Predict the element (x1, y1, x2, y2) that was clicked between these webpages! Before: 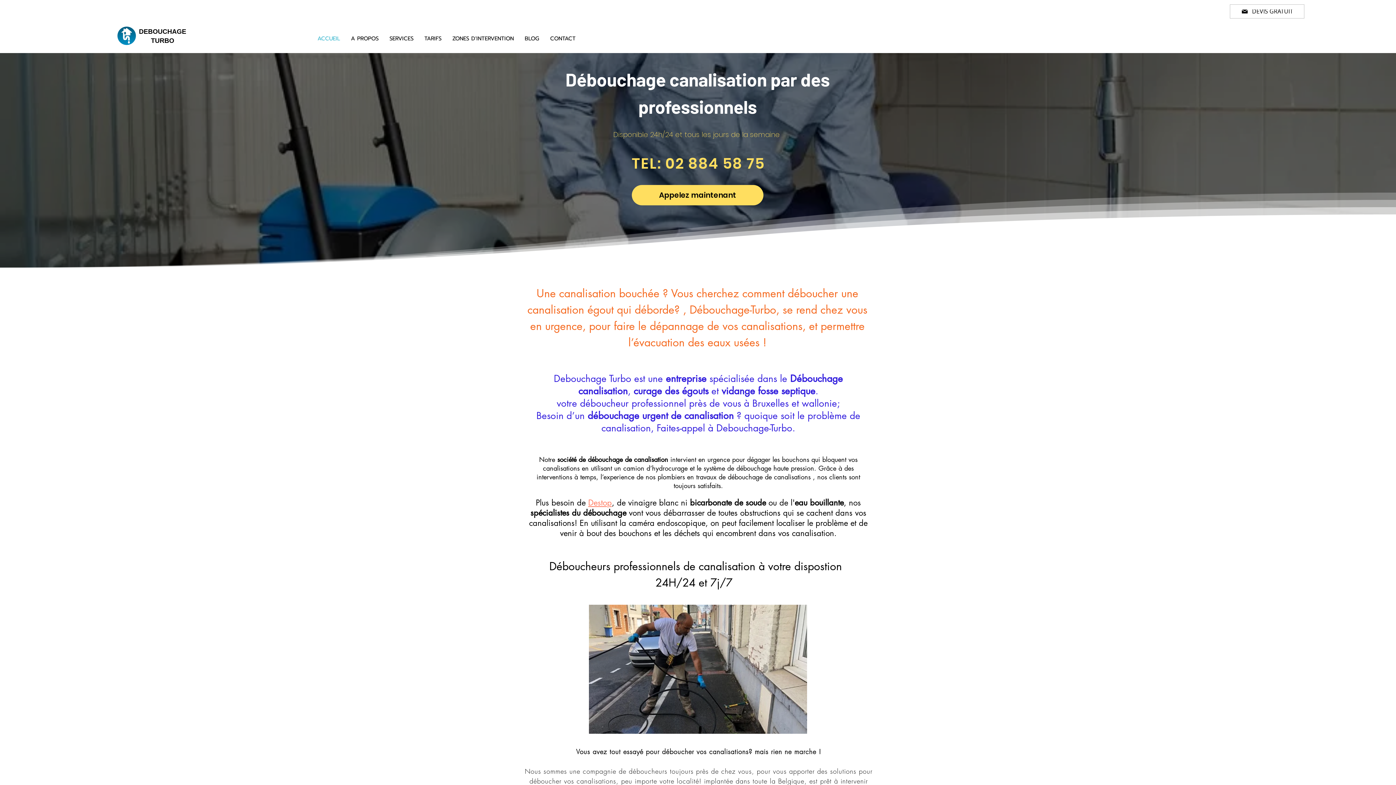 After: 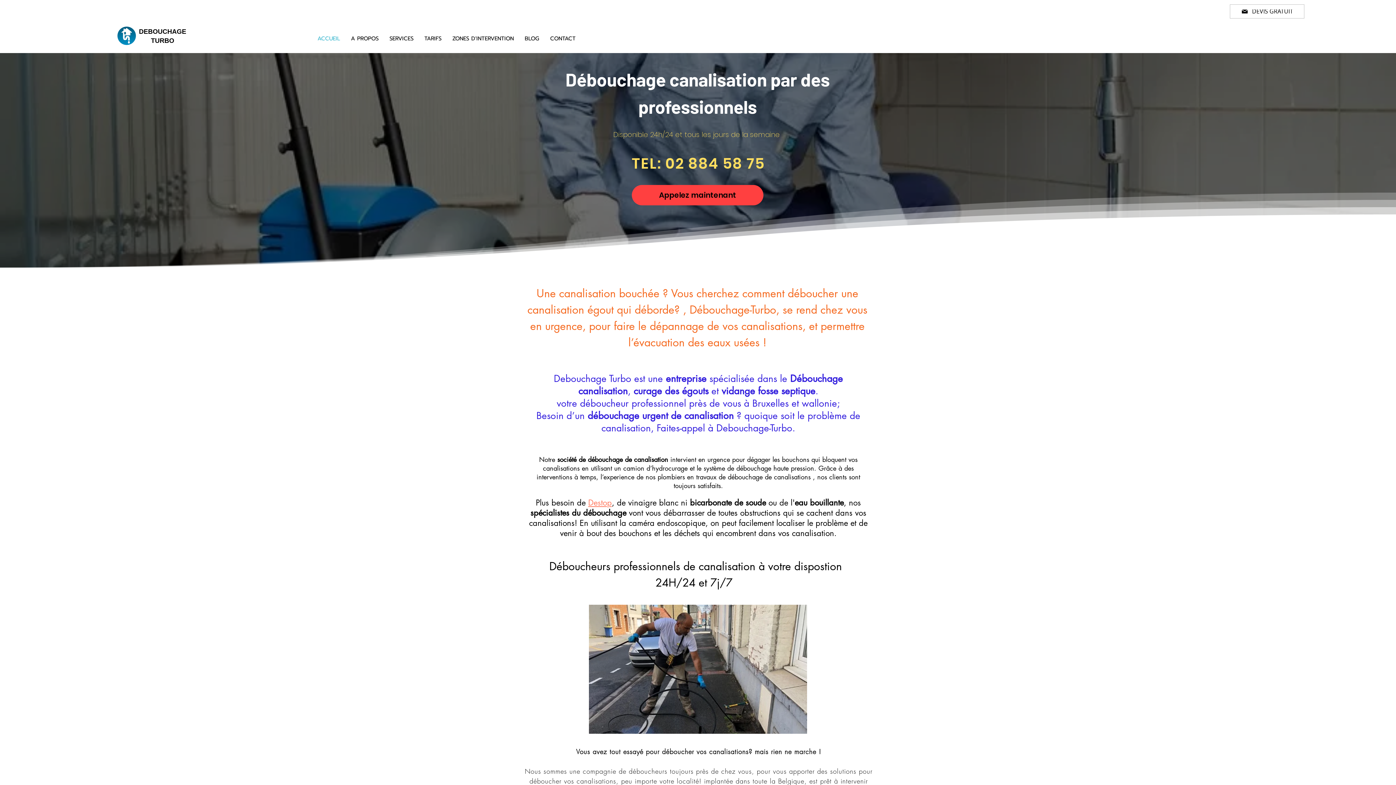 Action: bbox: (632, 185, 763, 205) label: Appelez maintenant